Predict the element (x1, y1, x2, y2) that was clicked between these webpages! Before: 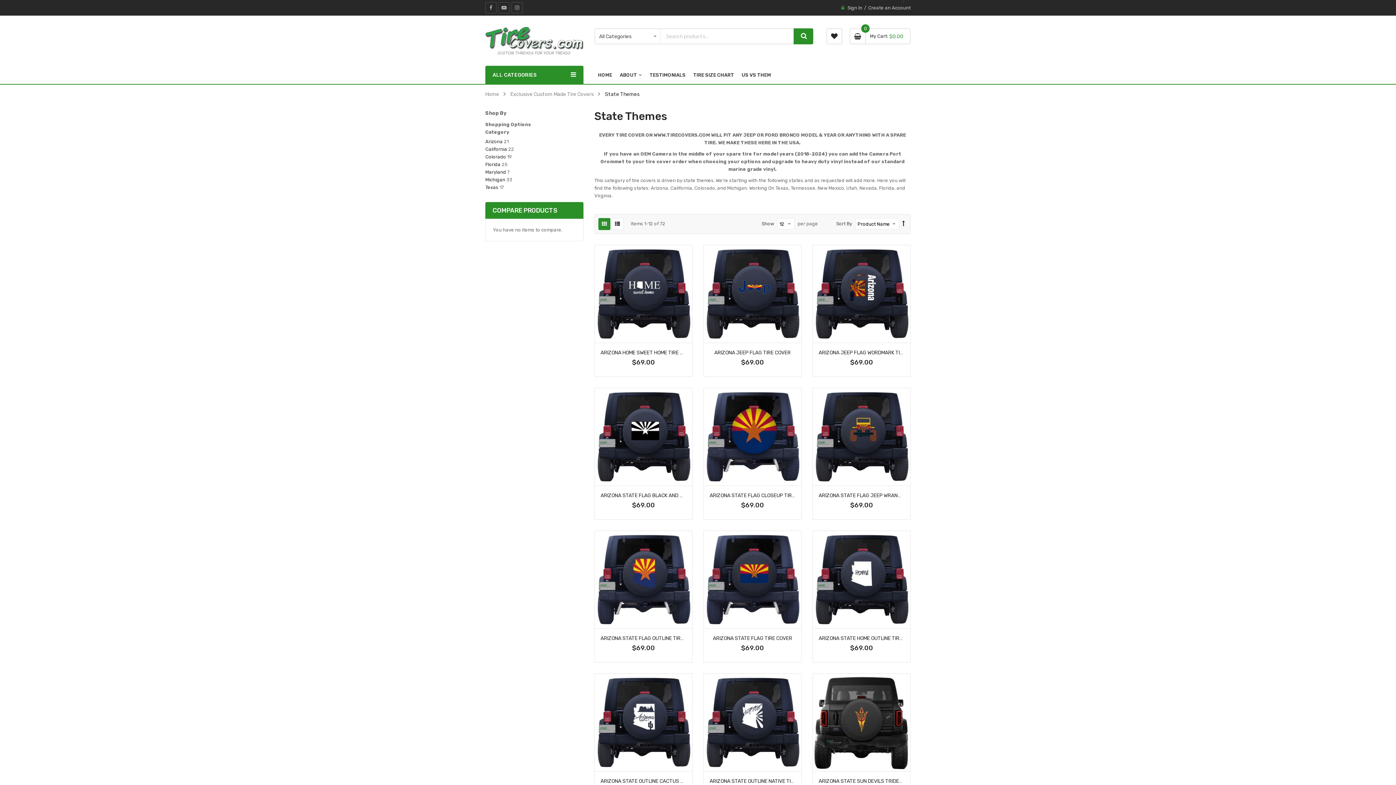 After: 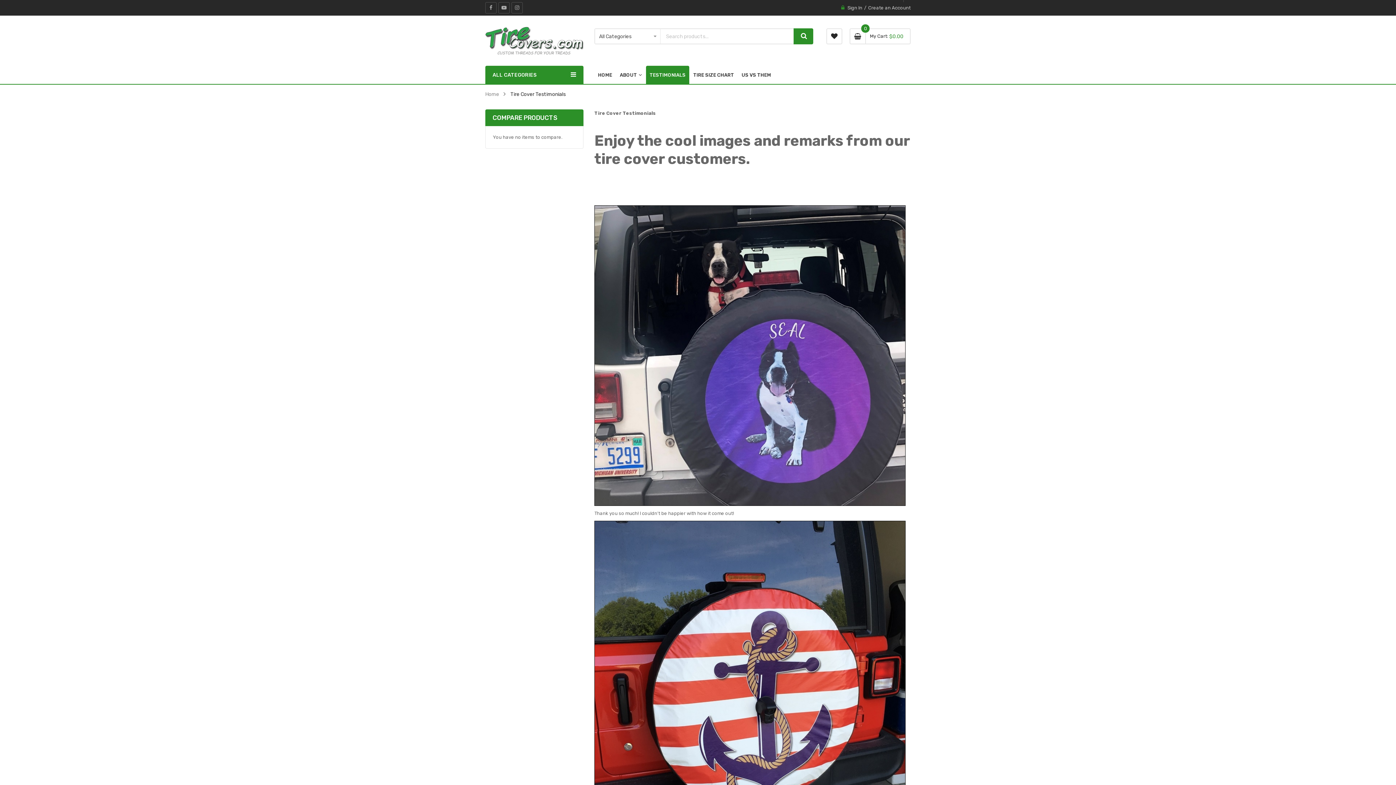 Action: bbox: (646, 65, 689, 84) label: TESTIMONIALS